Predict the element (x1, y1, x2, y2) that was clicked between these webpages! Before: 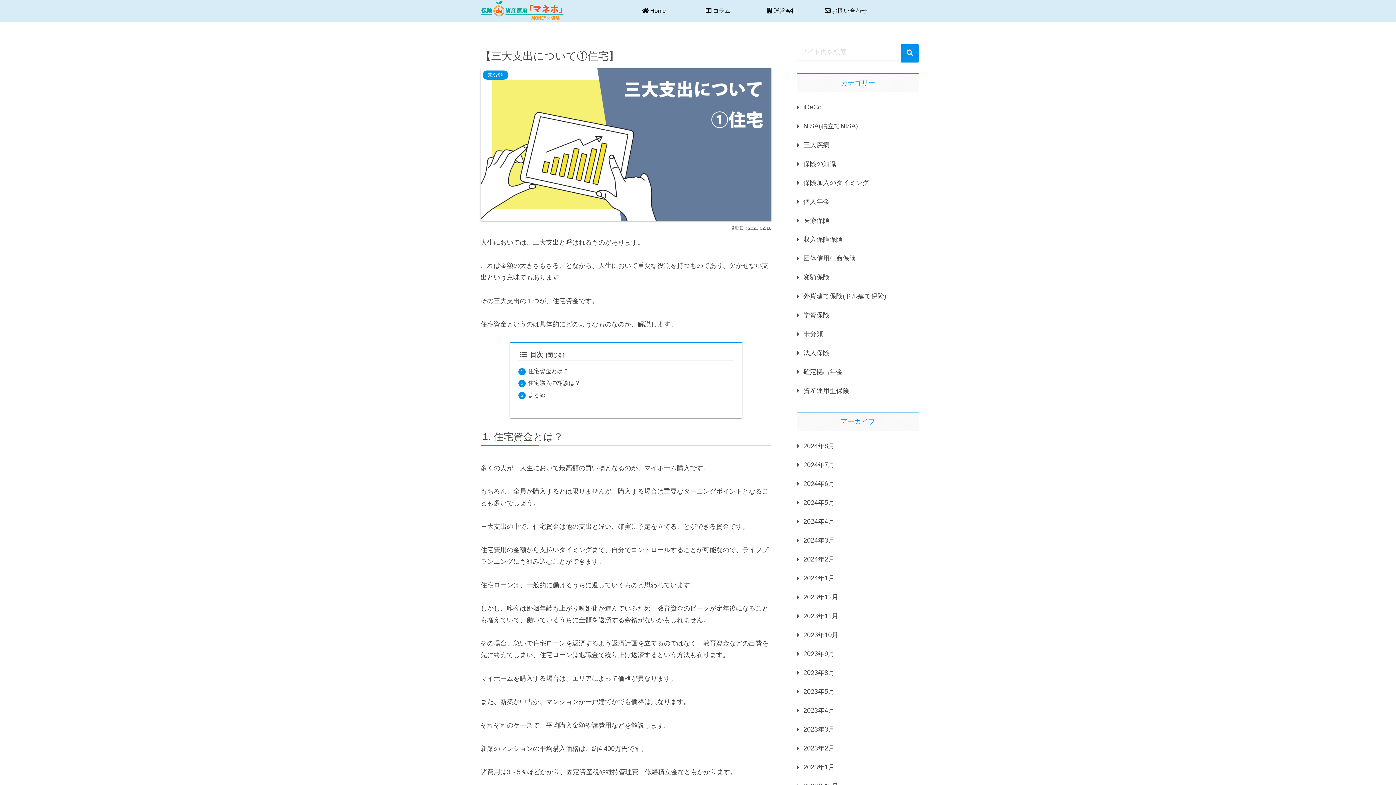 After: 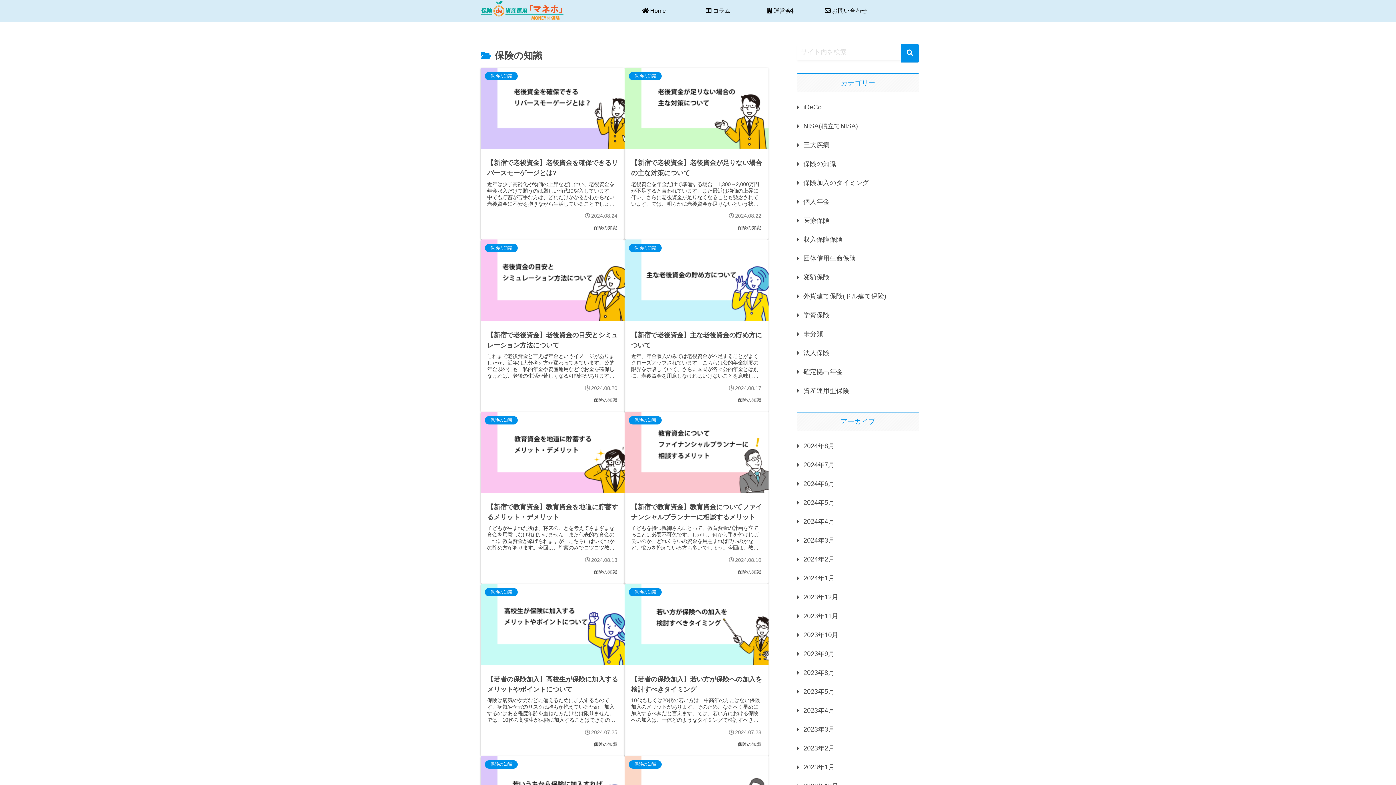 Action: label: 保険の知識 bbox: (797, 154, 919, 173)